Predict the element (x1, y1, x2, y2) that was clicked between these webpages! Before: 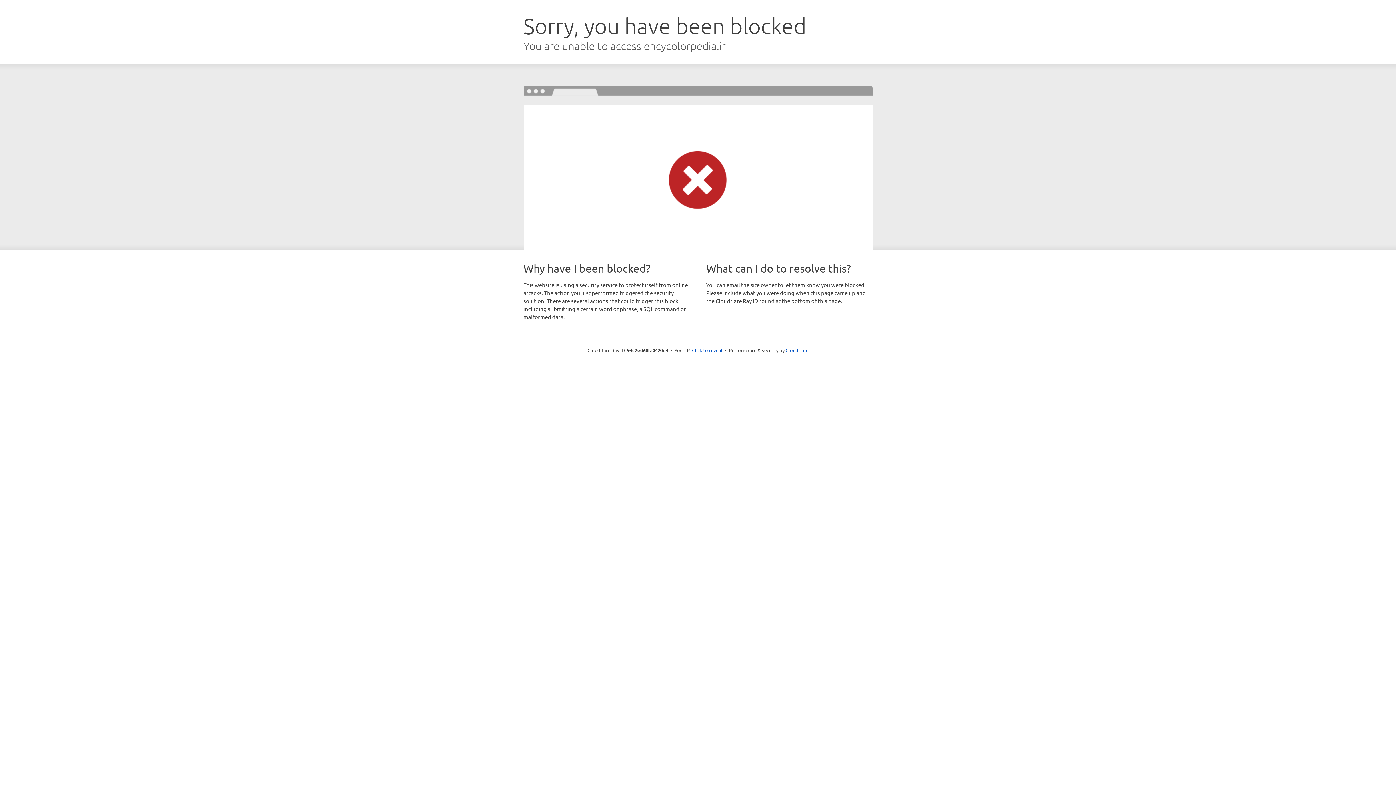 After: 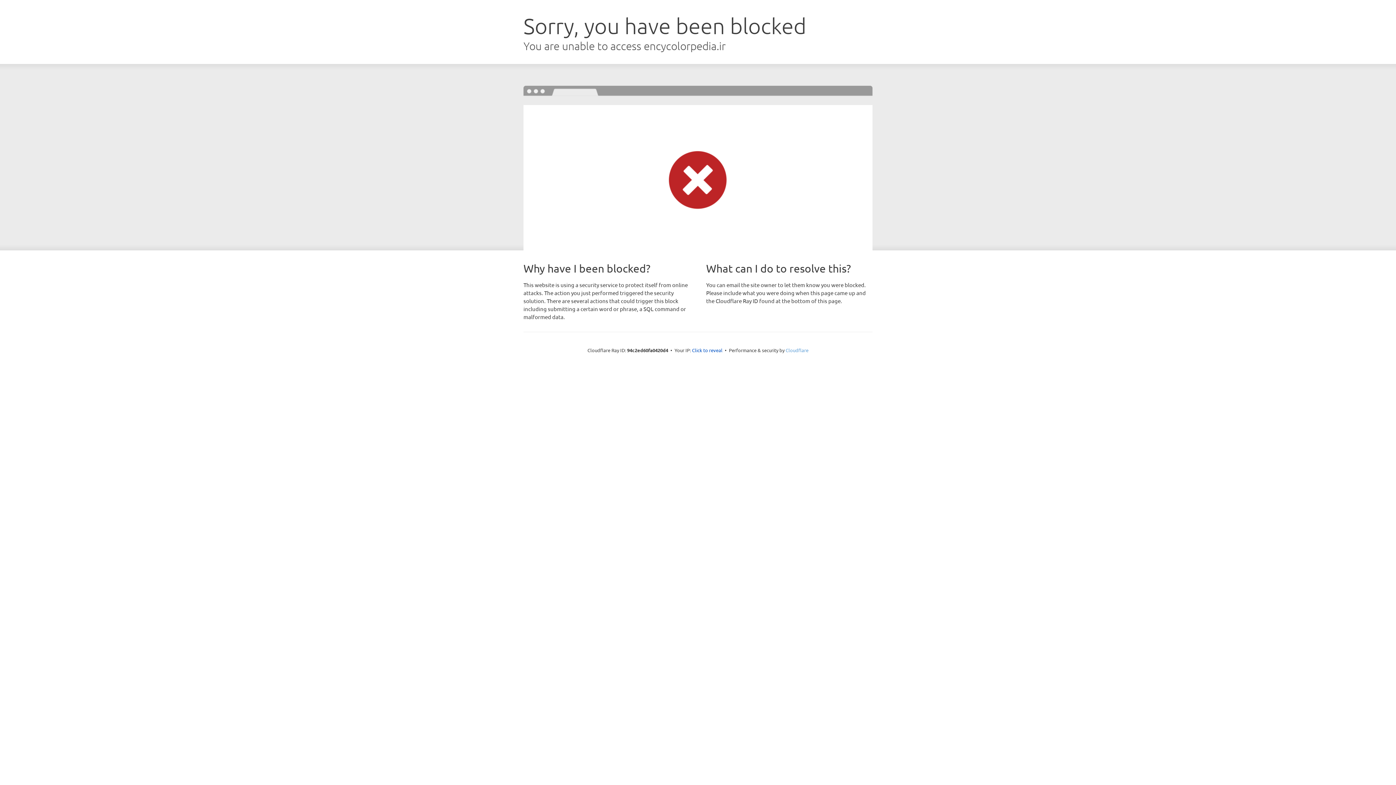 Action: bbox: (785, 347, 808, 353) label: Cloudflare